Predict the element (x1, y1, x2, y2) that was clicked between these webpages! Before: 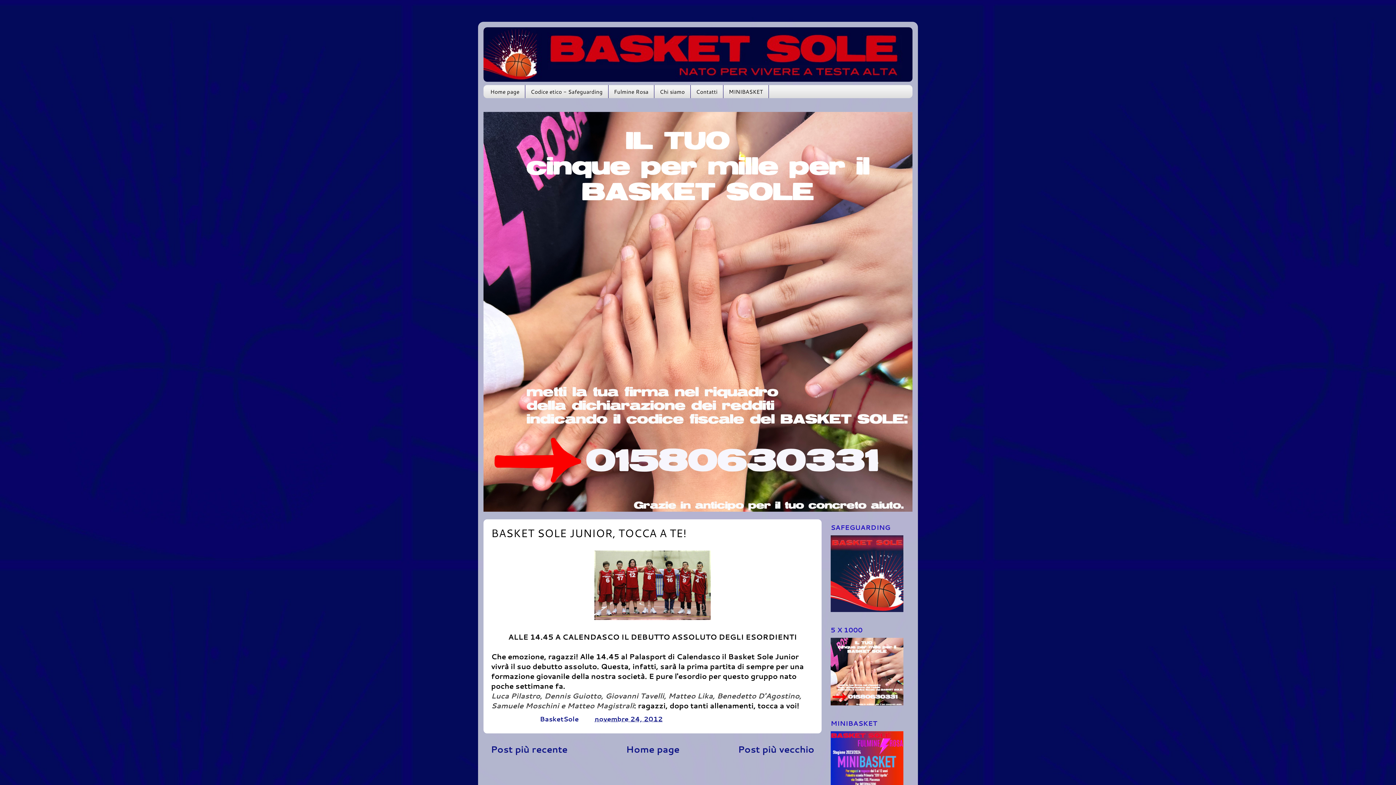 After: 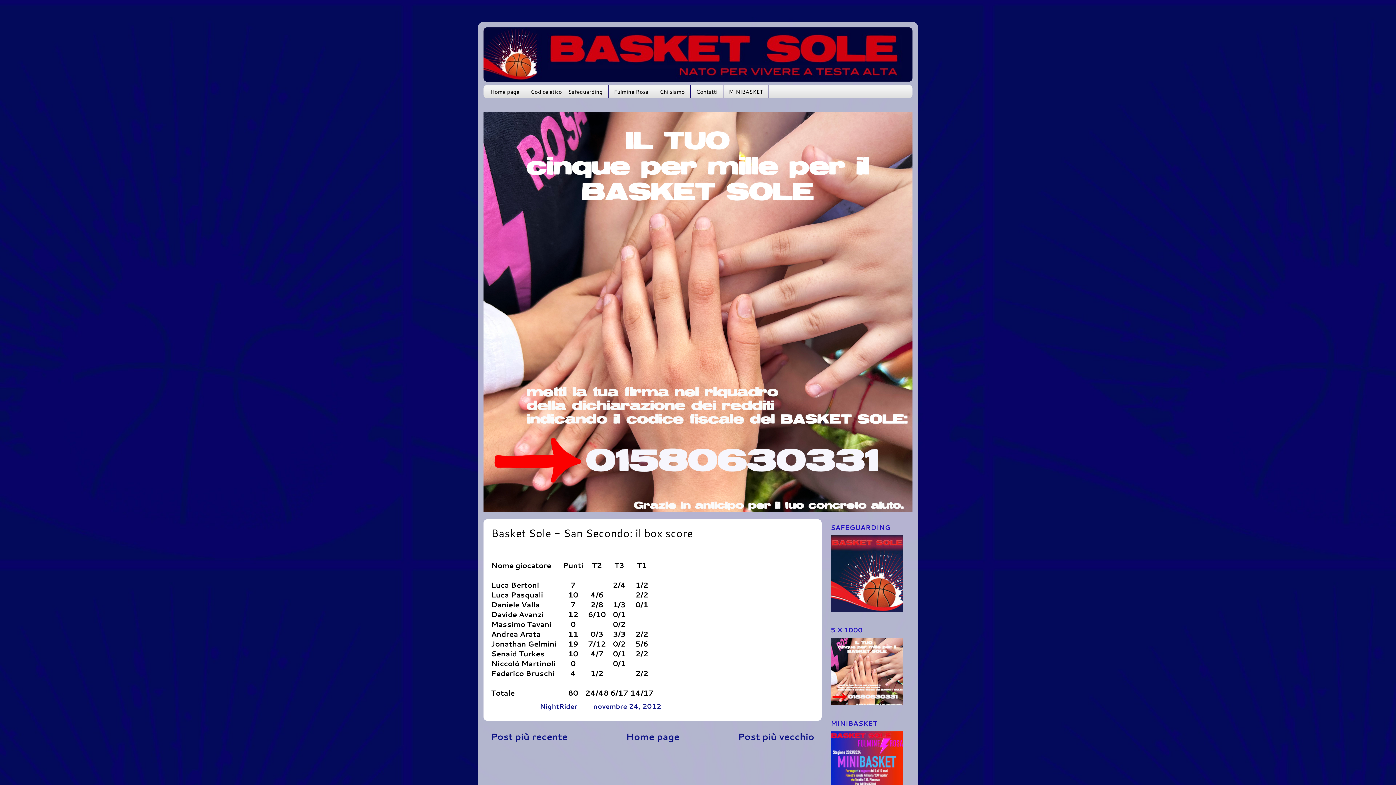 Action: bbox: (490, 742, 567, 755) label: Post più recente